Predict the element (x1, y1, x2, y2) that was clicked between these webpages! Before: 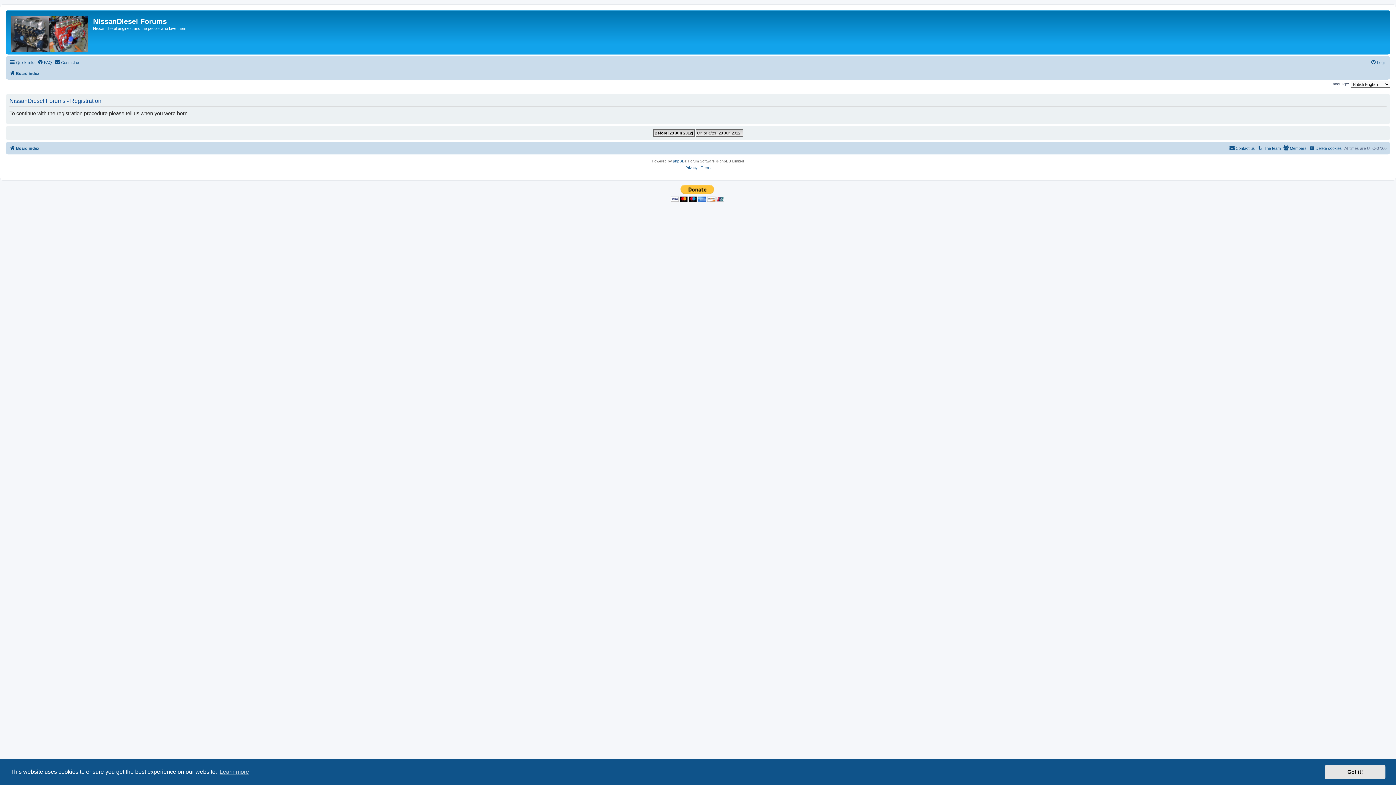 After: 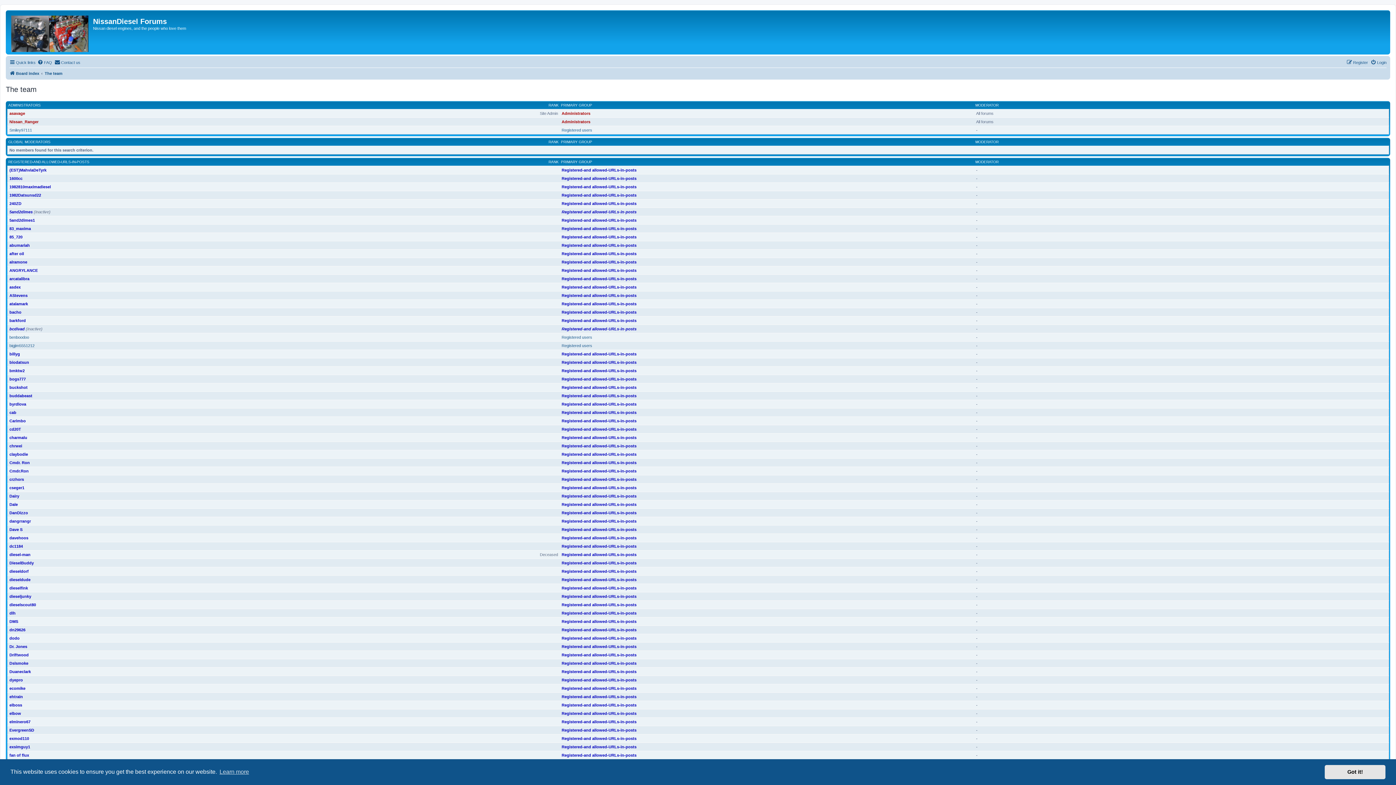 Action: label: The team bbox: (1257, 143, 1281, 152)